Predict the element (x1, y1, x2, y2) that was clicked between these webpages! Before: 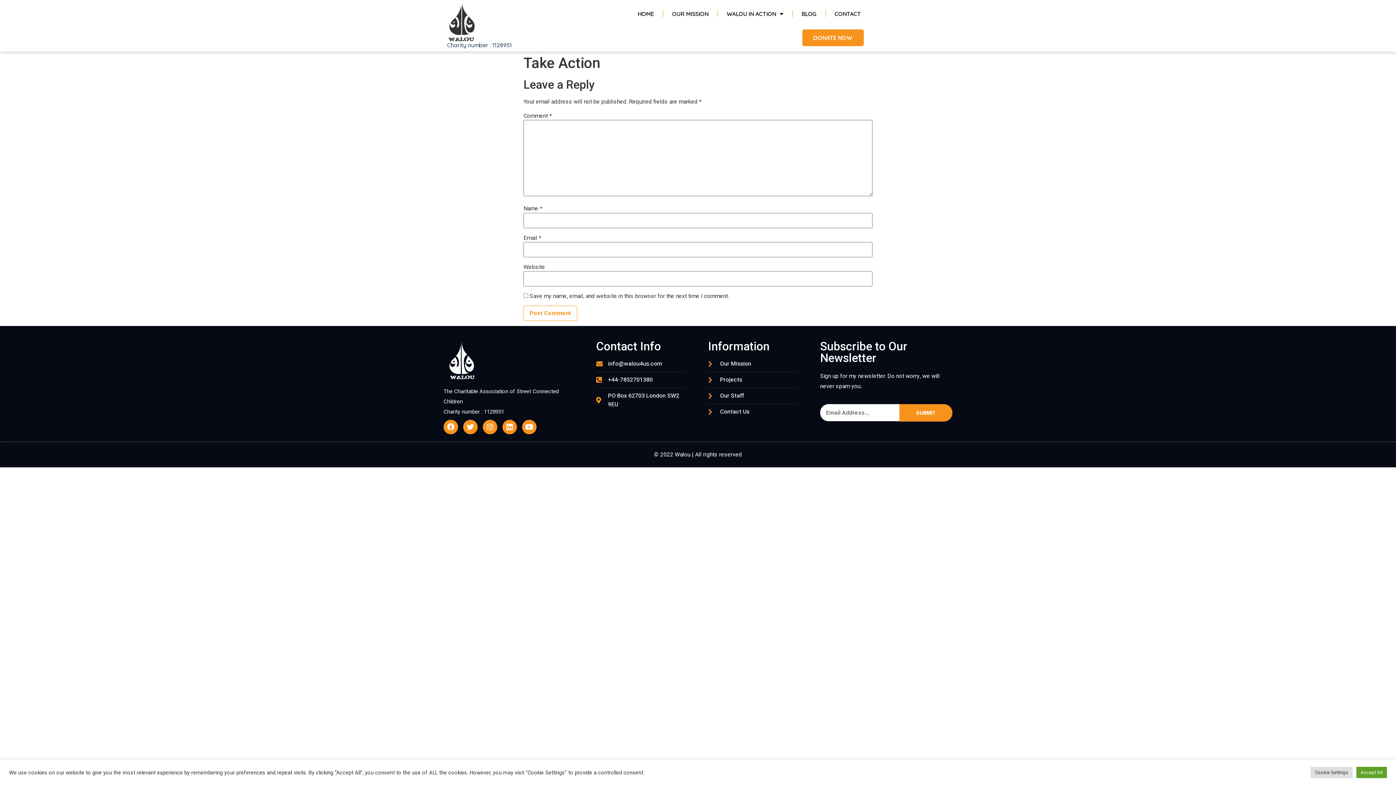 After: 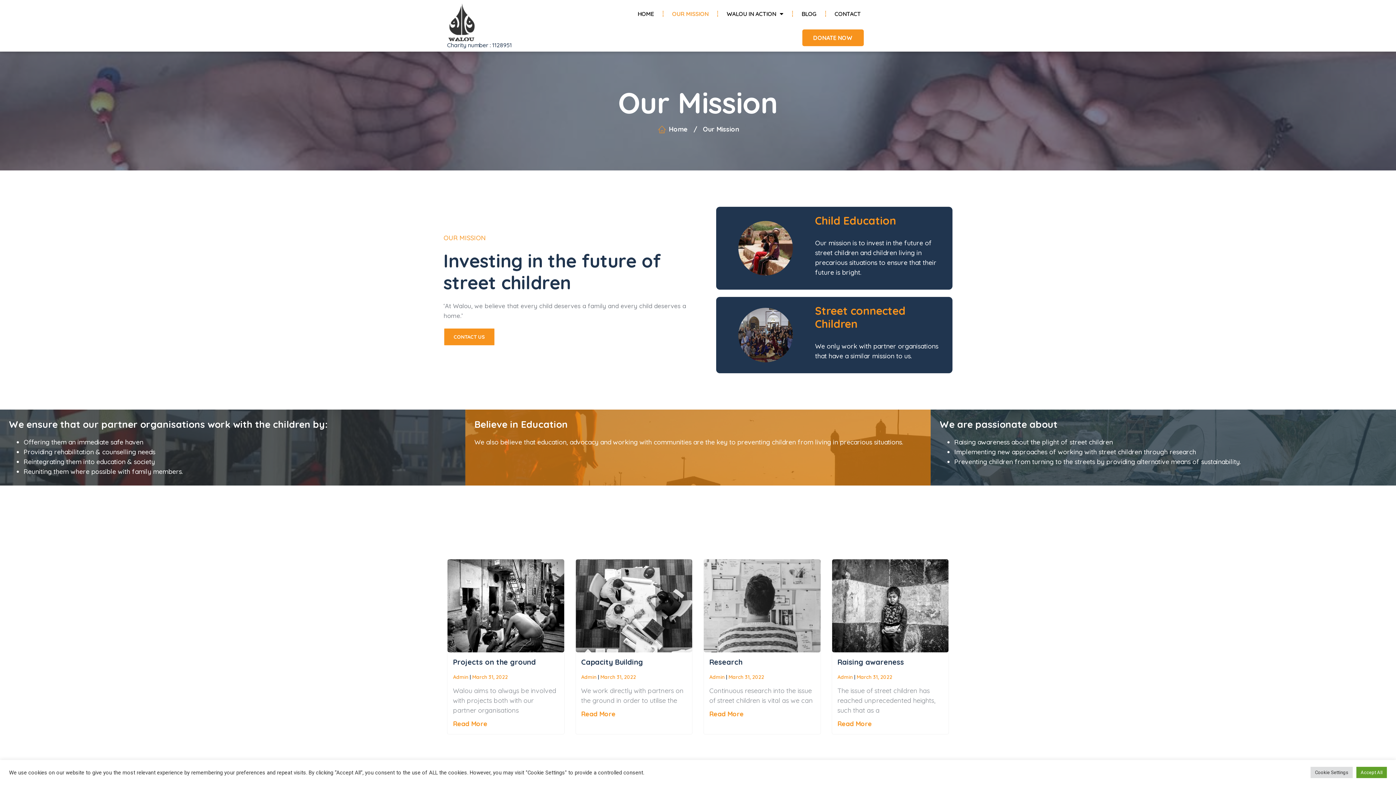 Action: label: Our Mission bbox: (708, 359, 798, 368)